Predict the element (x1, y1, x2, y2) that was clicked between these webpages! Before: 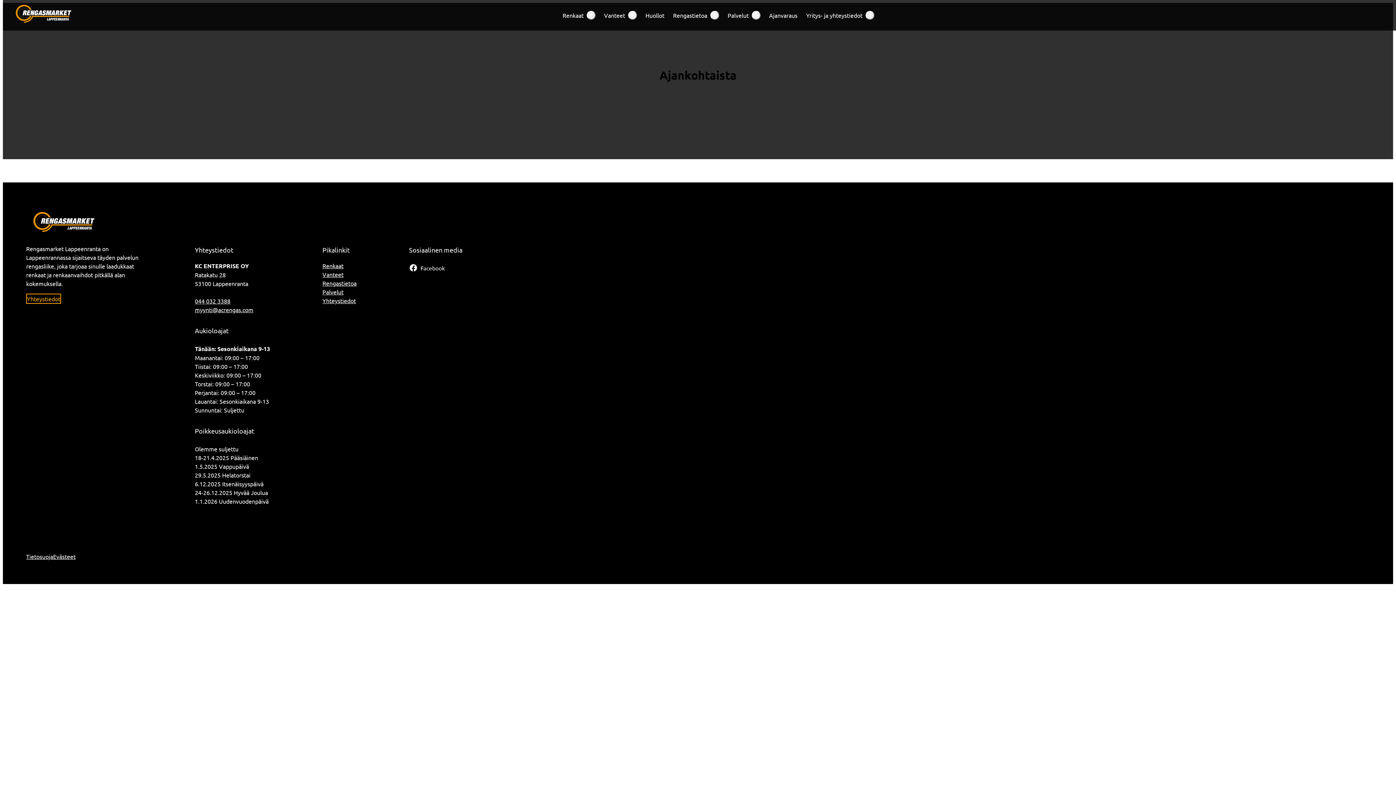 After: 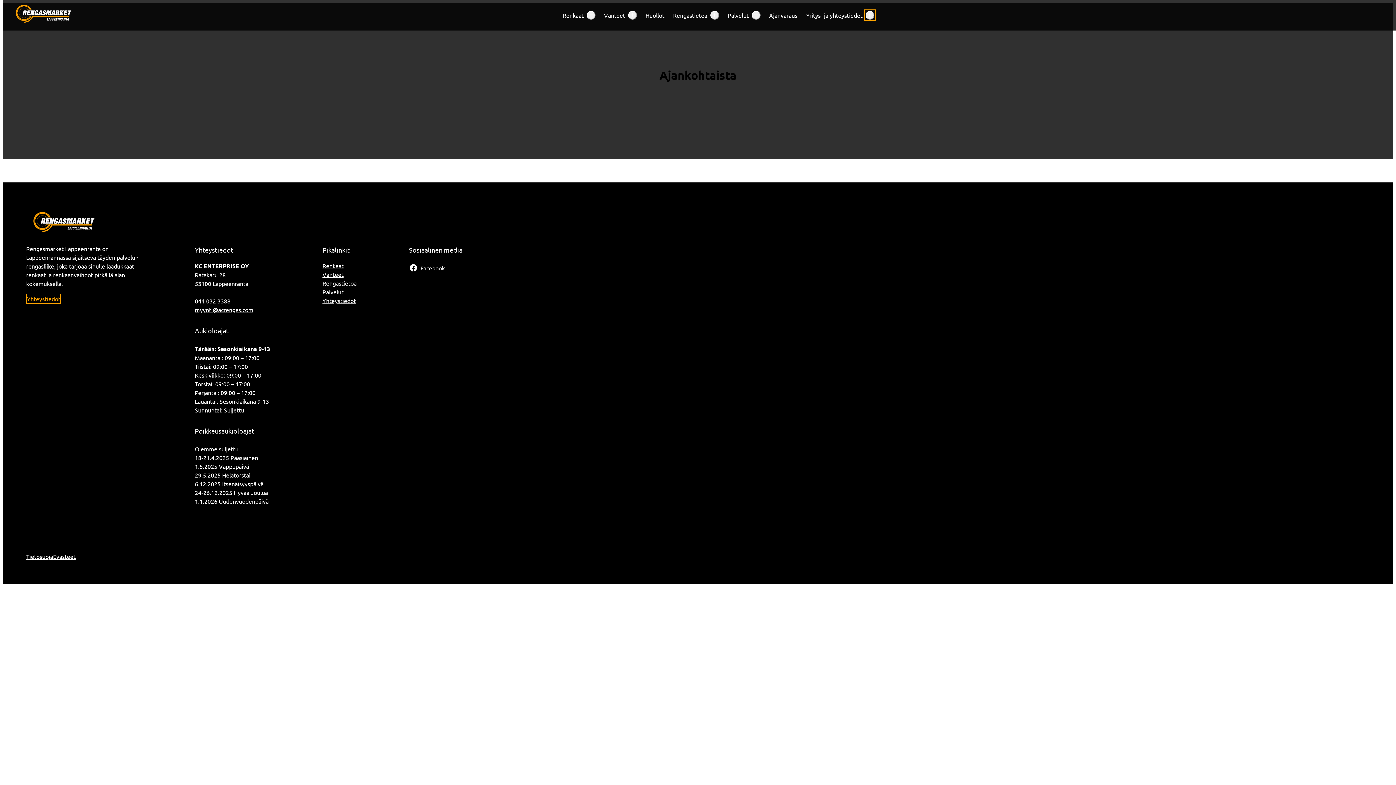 Action: label: Submenu: Yritys- ja yhteystiedot bbox: (865, 10, 874, 19)